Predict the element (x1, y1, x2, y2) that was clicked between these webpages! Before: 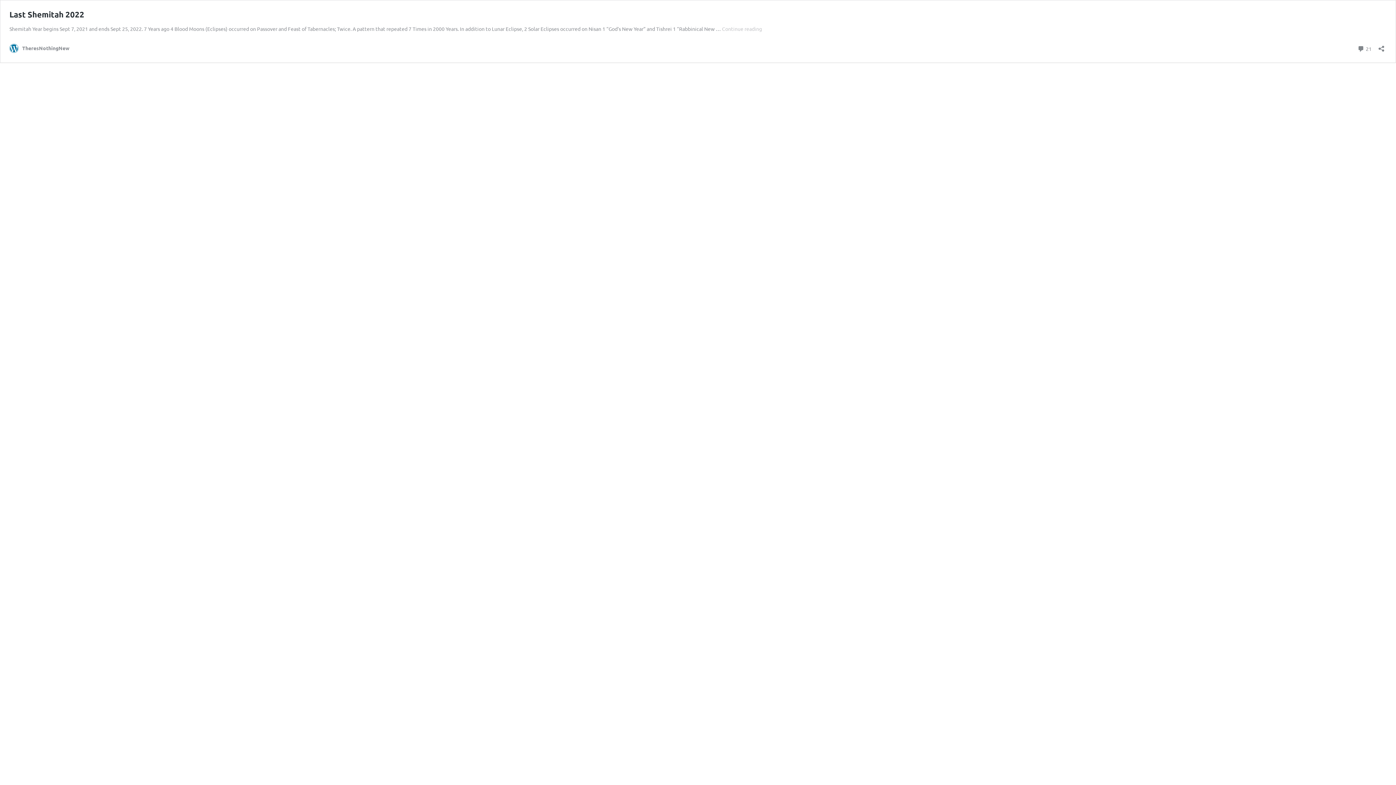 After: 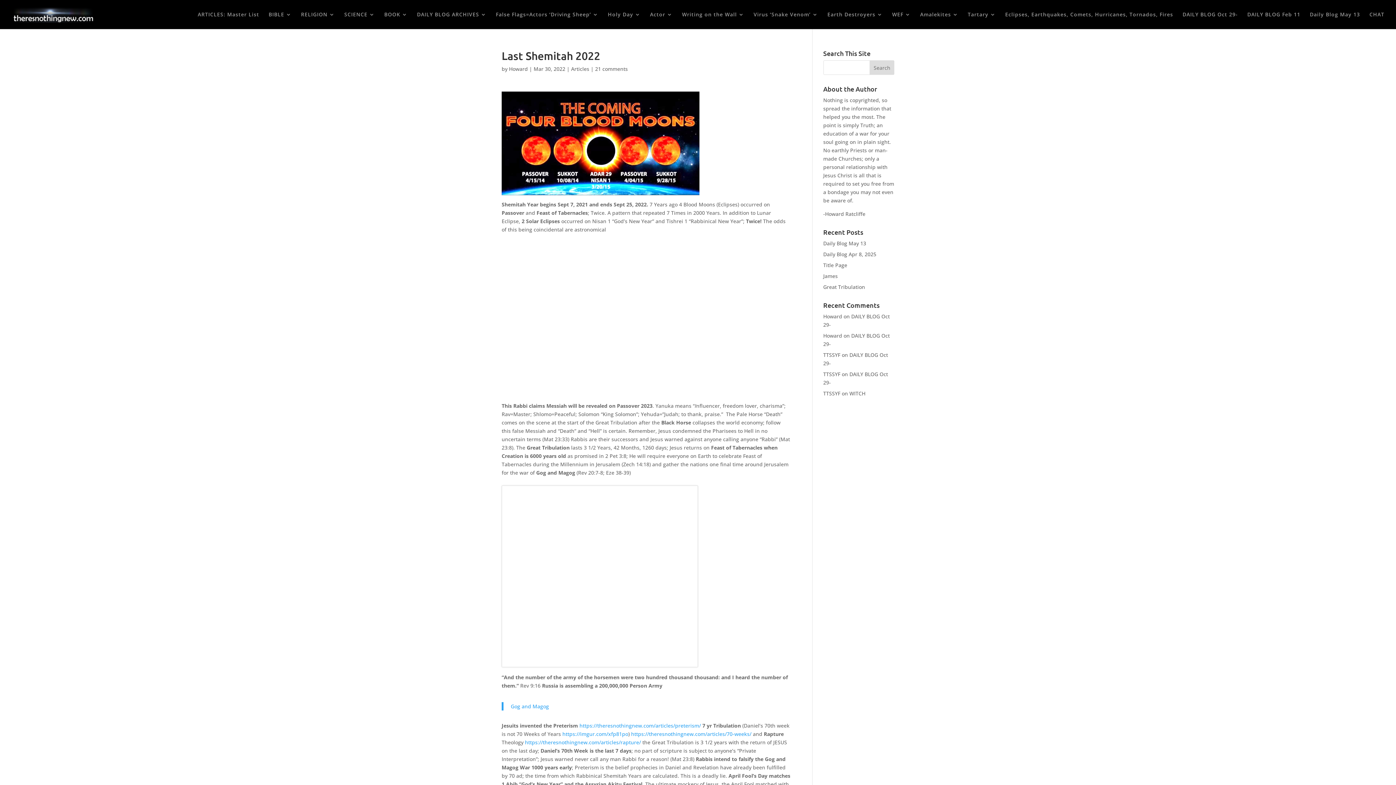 Action: label: Last Shemitah 2022 bbox: (9, 9, 84, 19)